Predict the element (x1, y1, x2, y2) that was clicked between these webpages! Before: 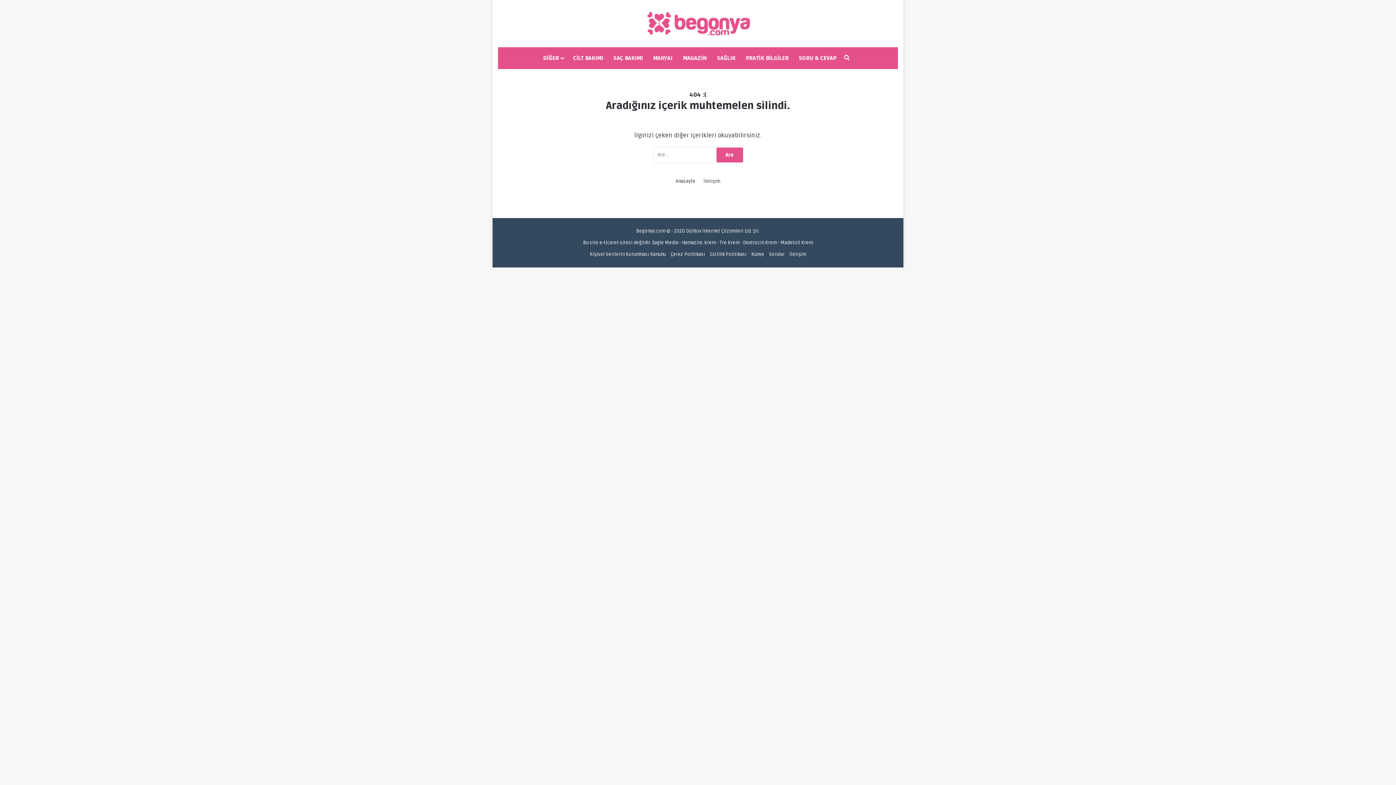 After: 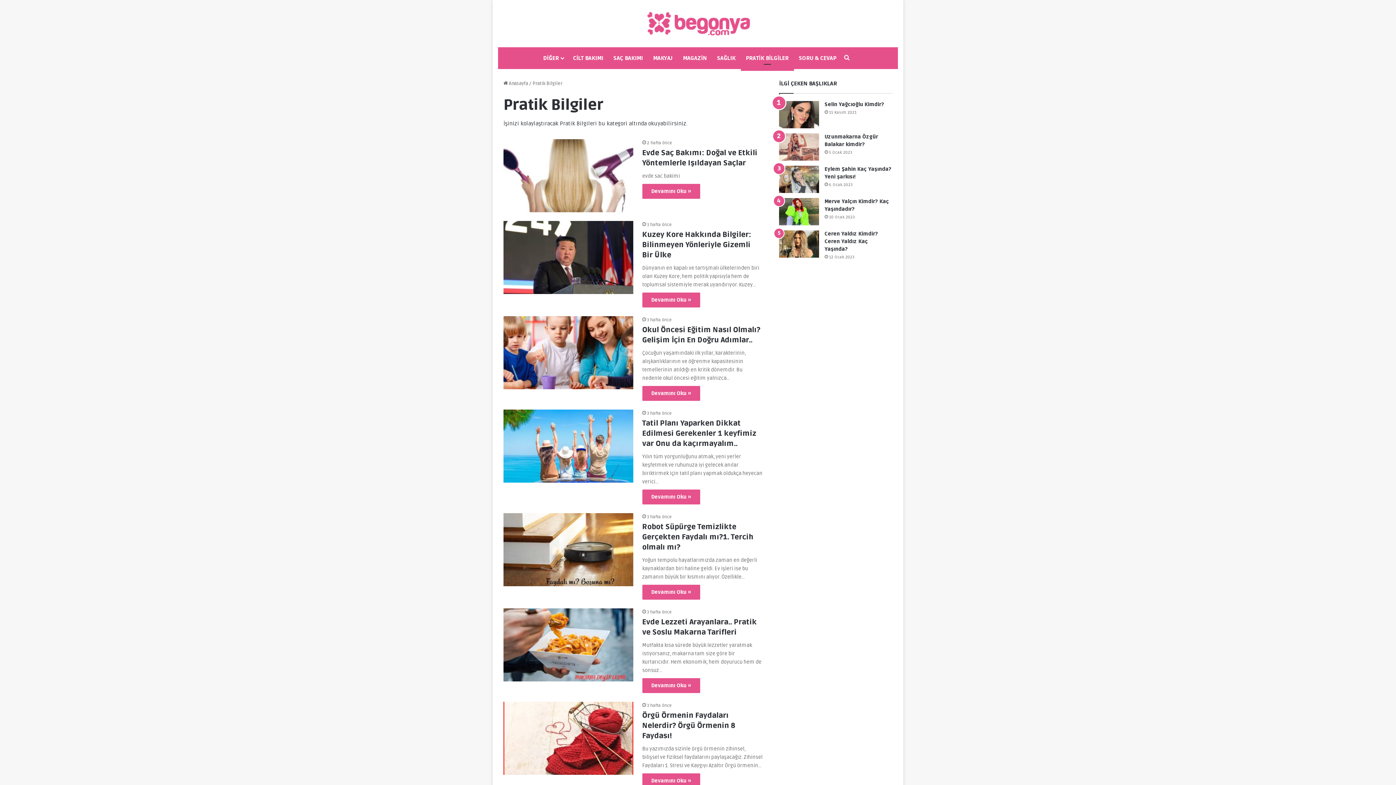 Action: label: PRATİK BİLGİLER bbox: (740, 47, 794, 69)